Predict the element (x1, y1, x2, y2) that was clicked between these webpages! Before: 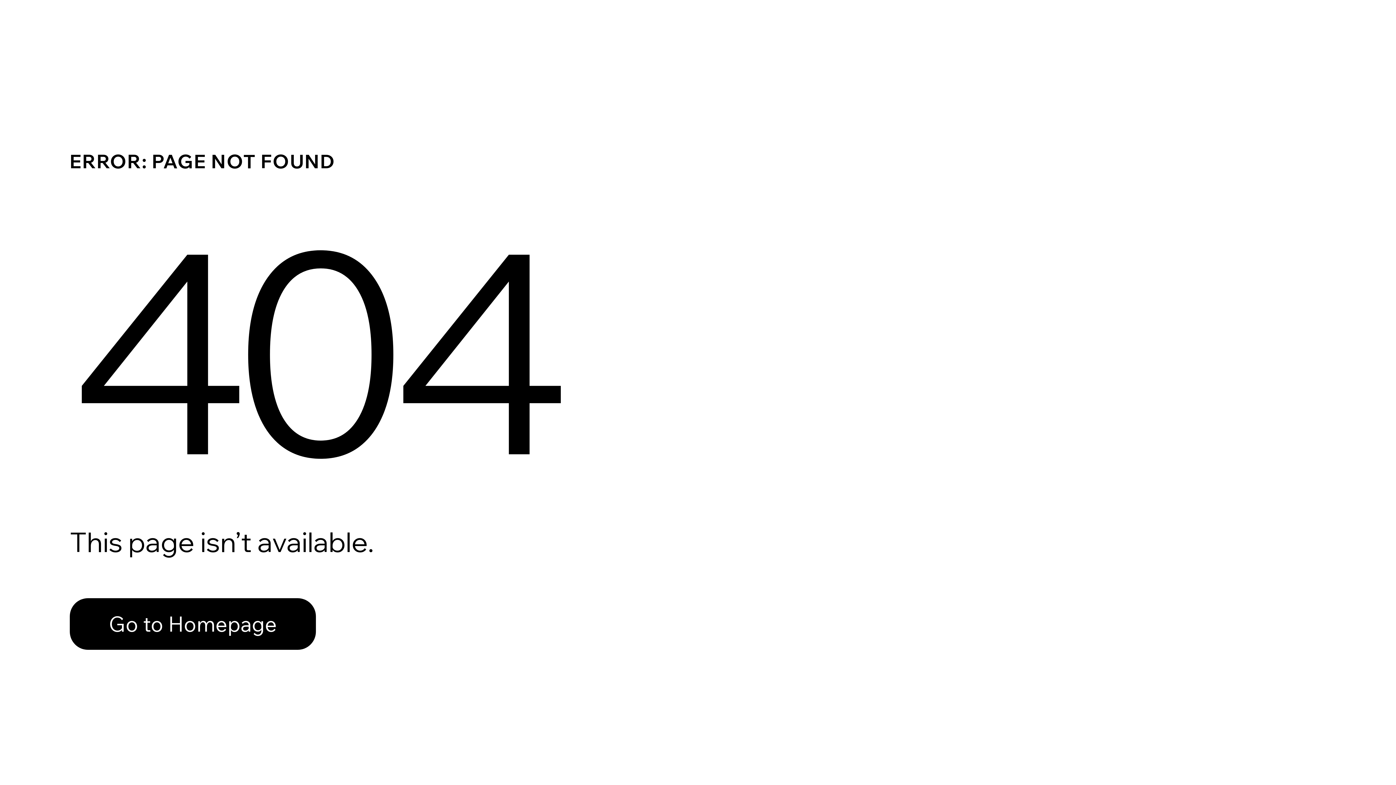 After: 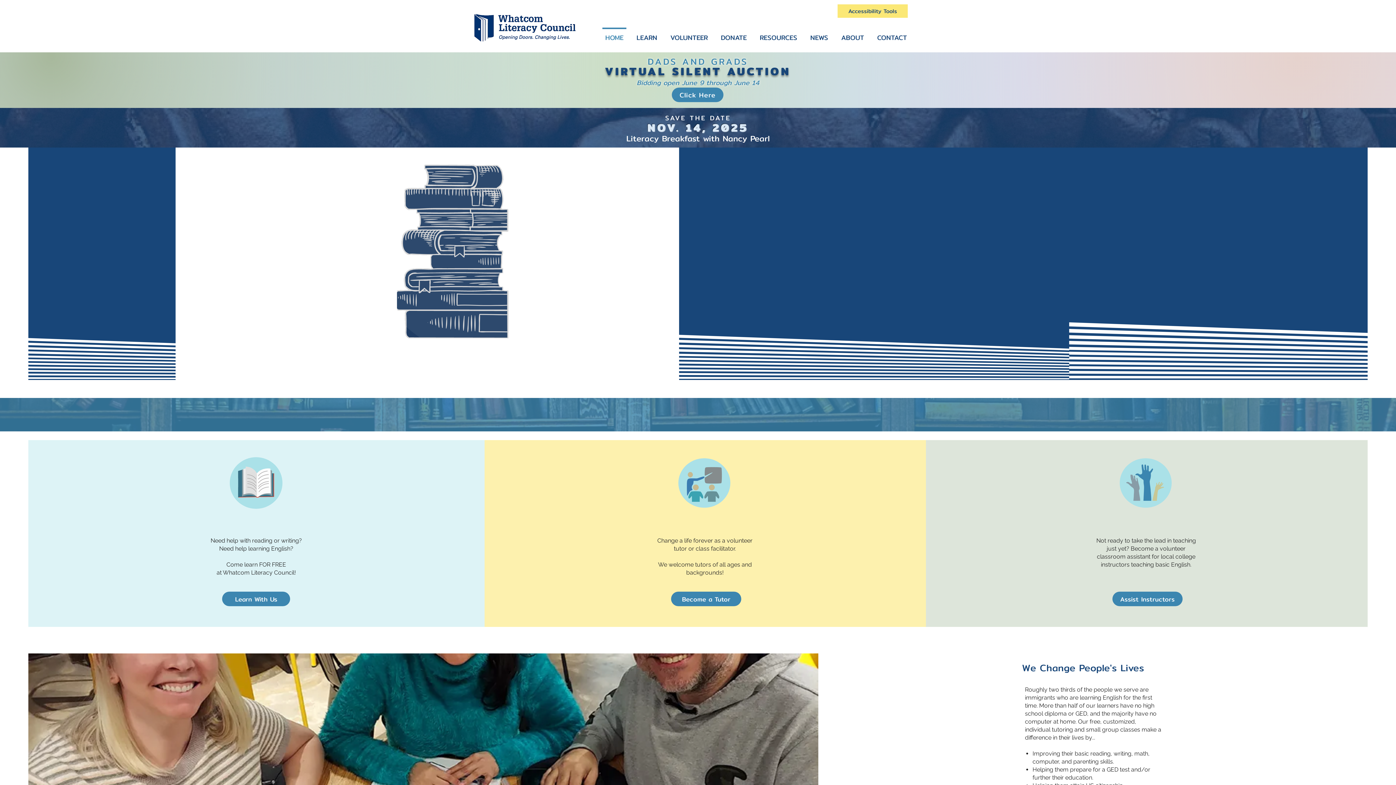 Action: label: Go to Homepage bbox: (69, 598, 316, 650)